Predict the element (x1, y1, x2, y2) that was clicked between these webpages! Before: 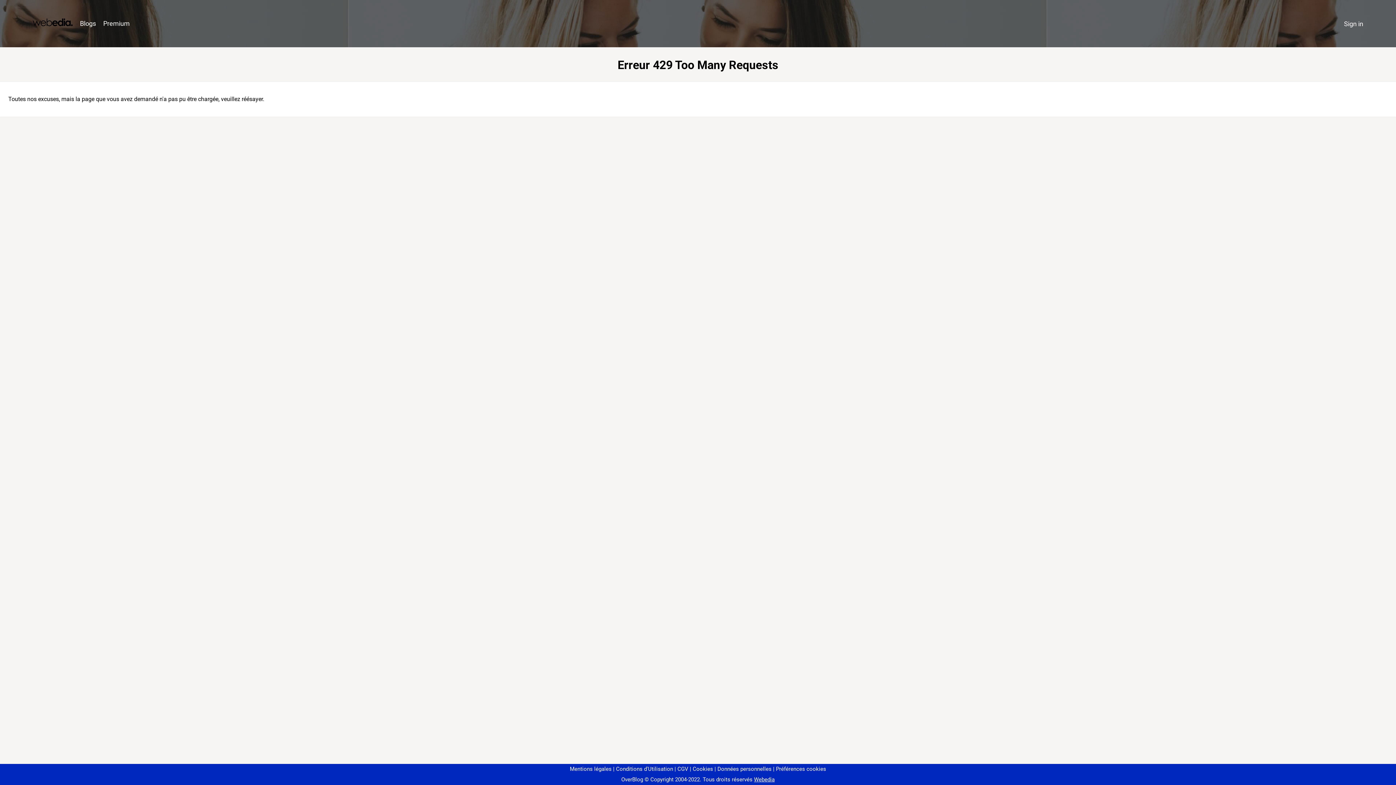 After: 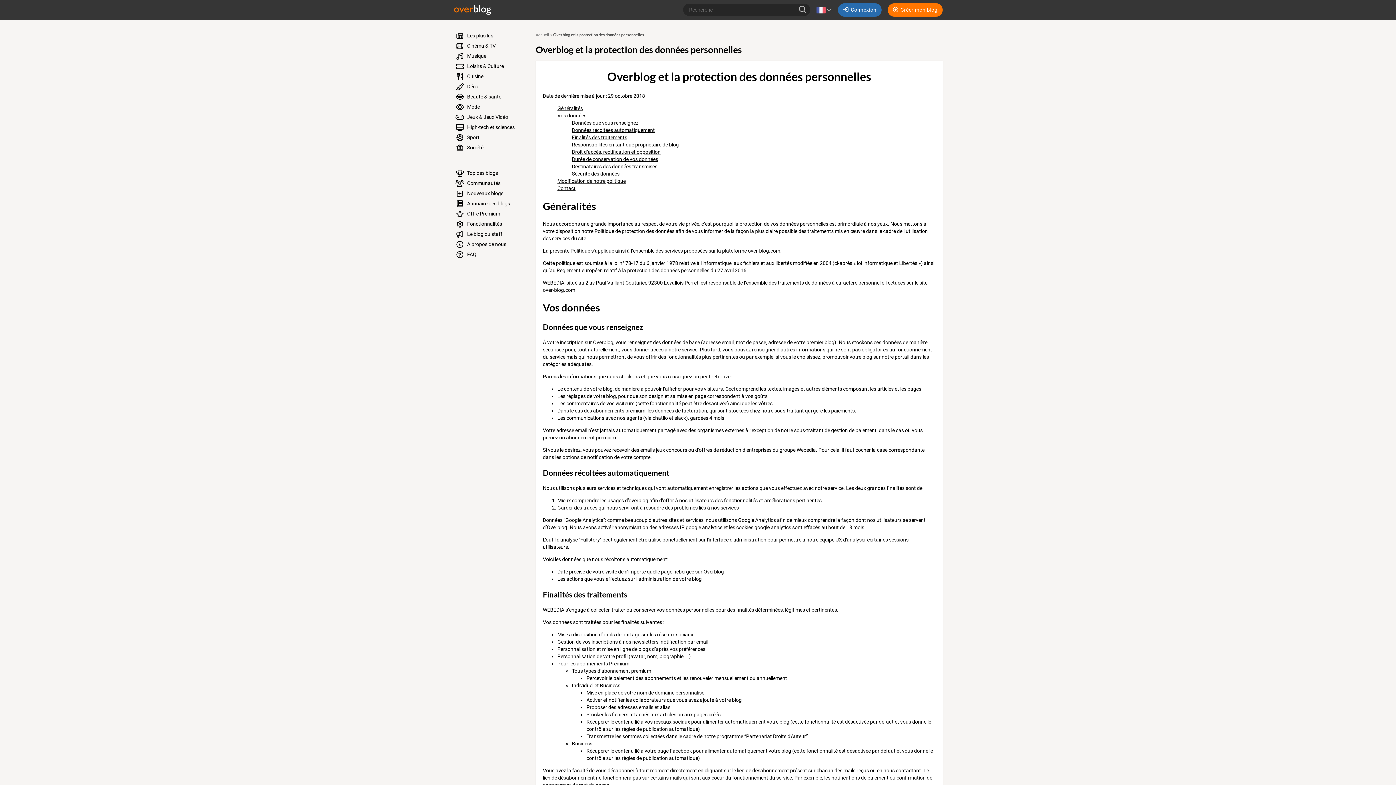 Action: label: Données personnelles bbox: (714, 766, 771, 772)